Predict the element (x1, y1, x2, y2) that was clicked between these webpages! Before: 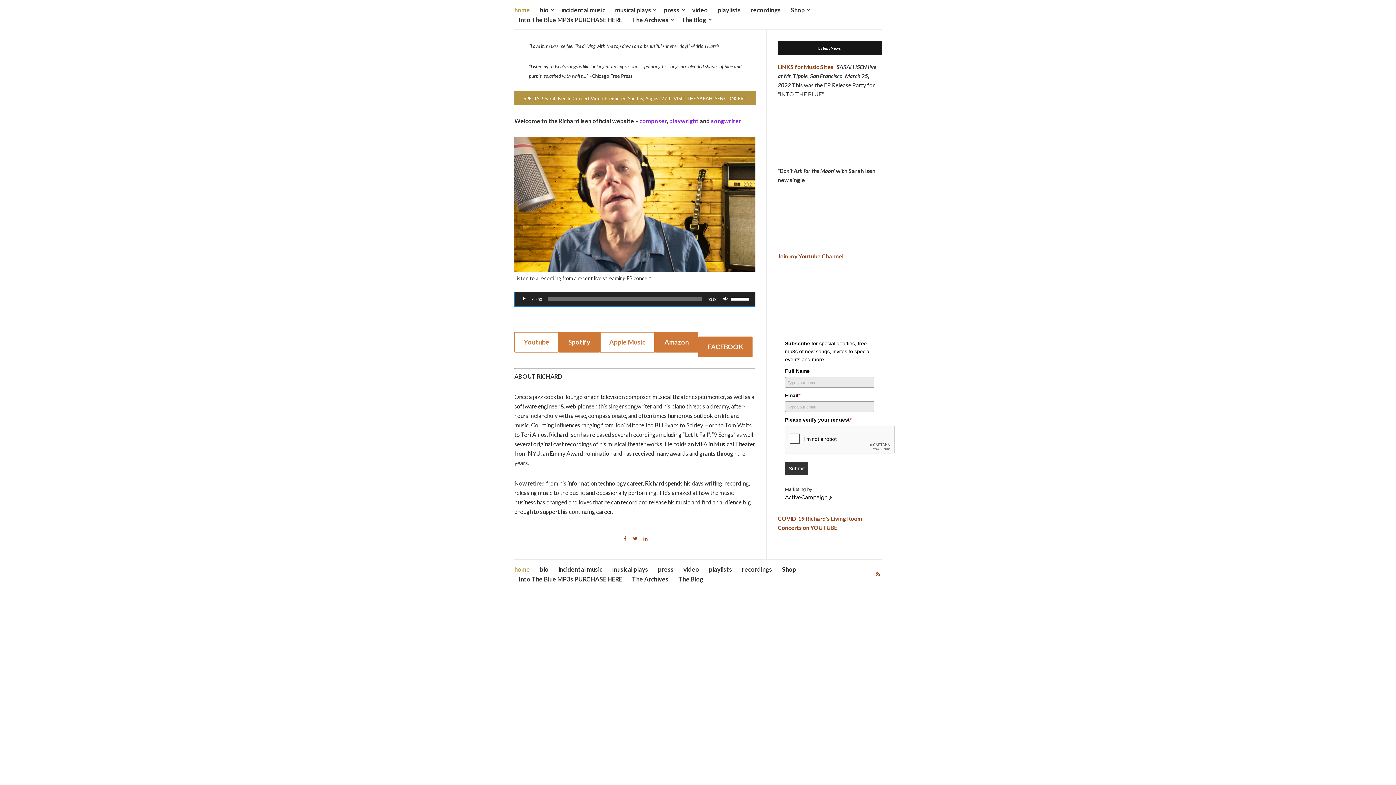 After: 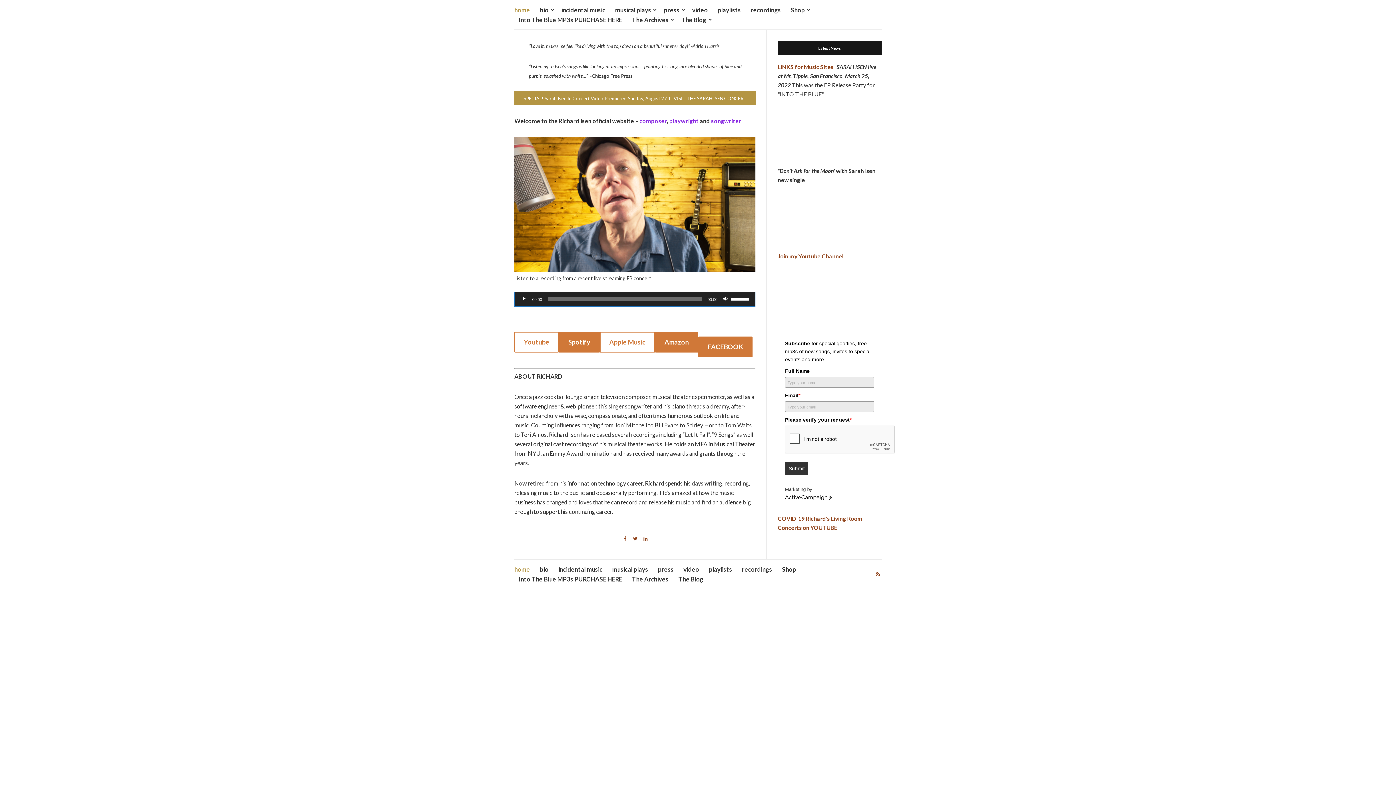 Action: label: home bbox: (514, 564, 530, 574)